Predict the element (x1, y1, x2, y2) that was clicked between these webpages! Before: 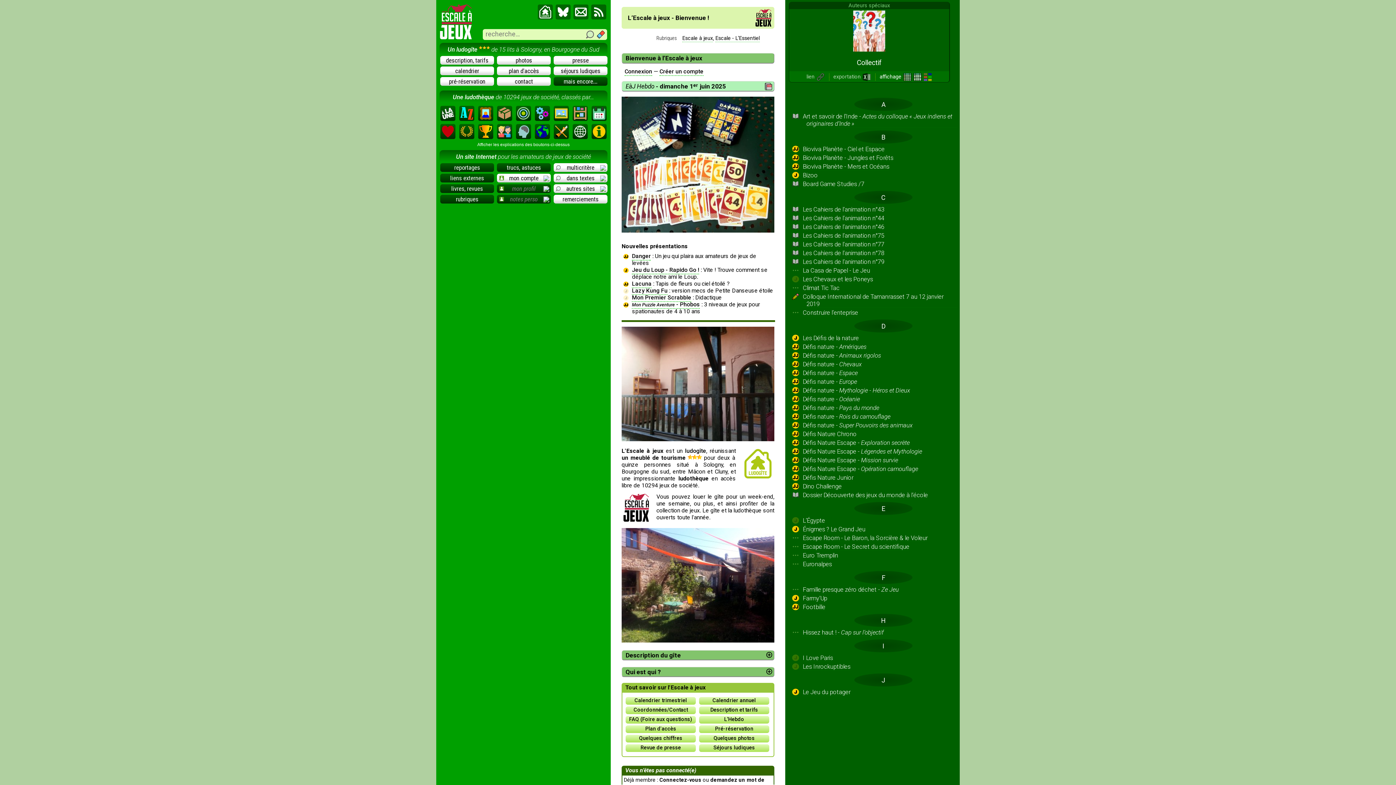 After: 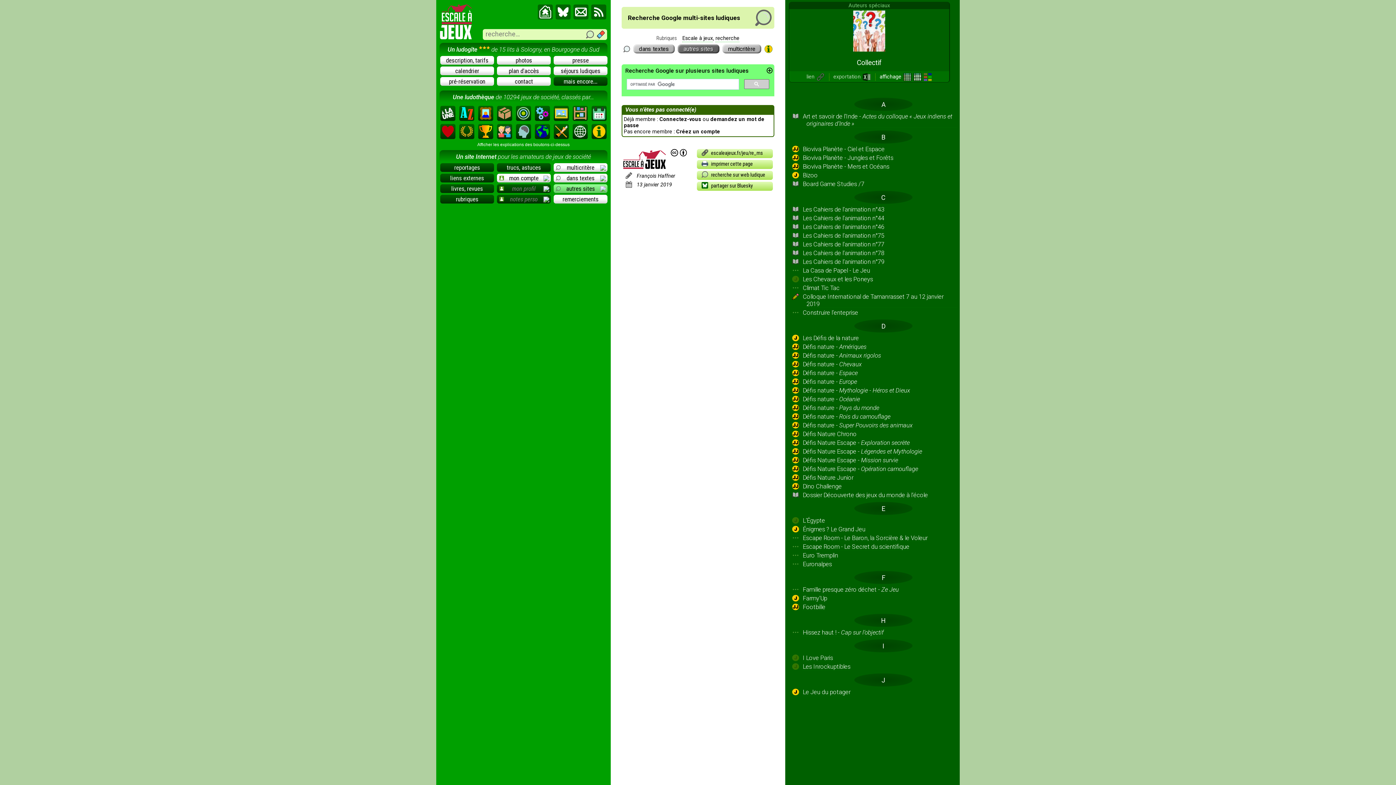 Action: label: autres sites bbox: (553, 184, 607, 193)